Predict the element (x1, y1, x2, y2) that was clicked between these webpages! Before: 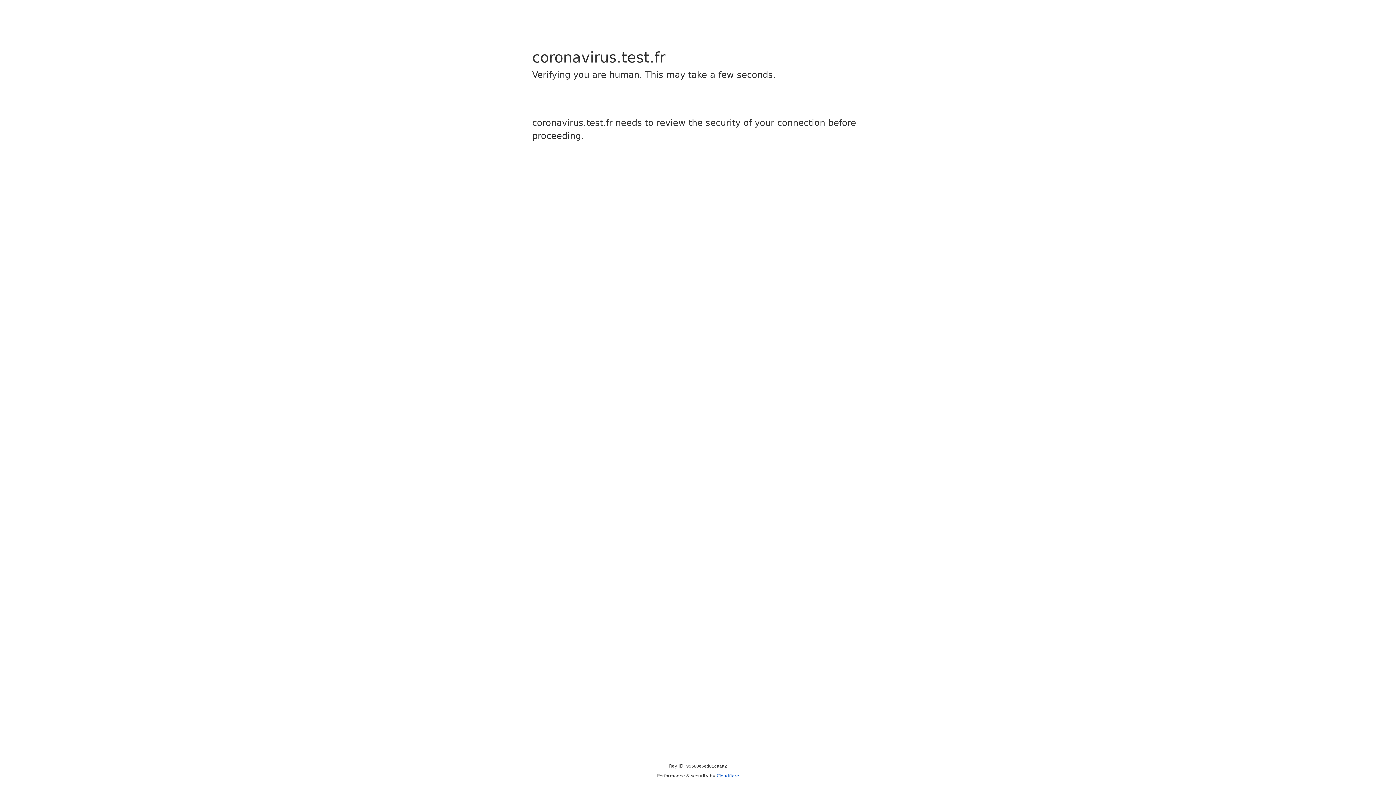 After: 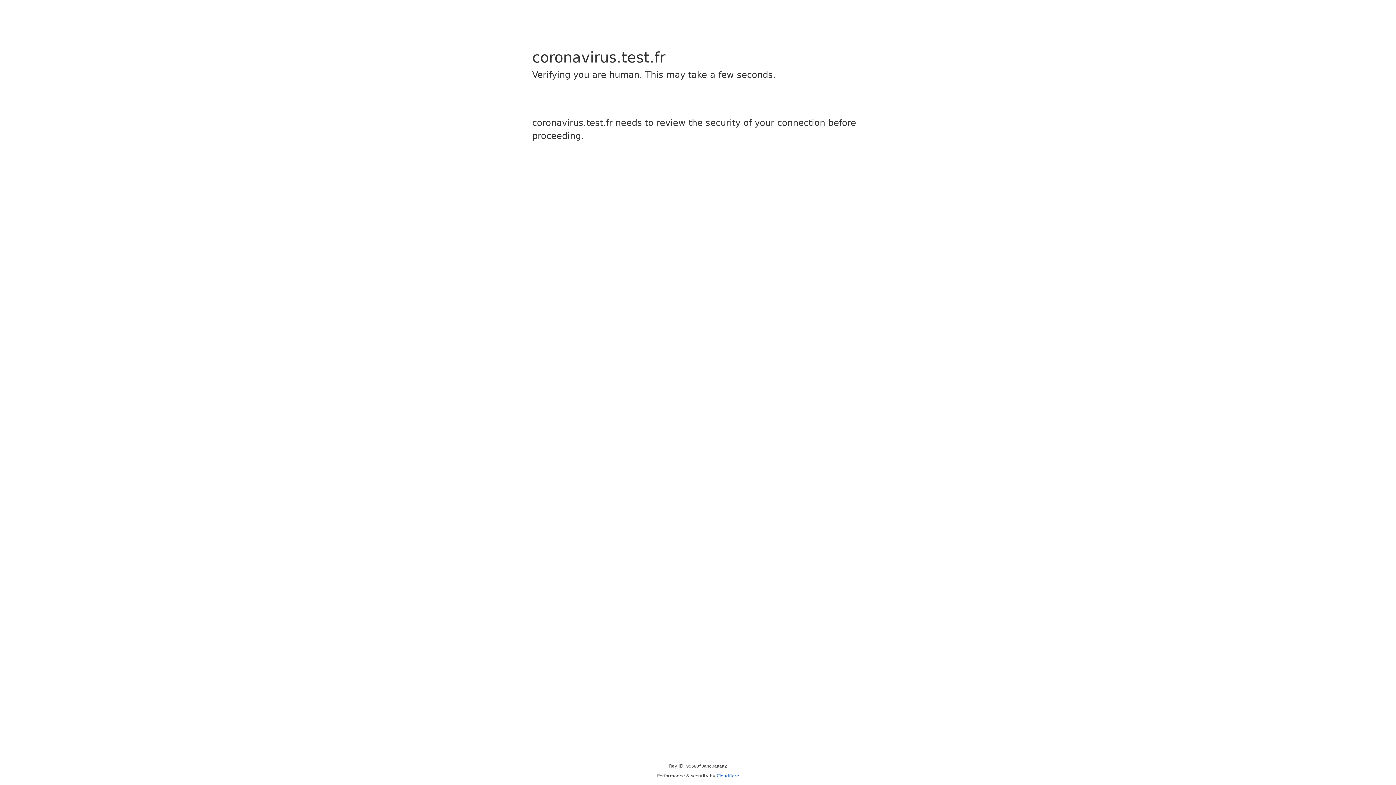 Action: bbox: (716, 773, 739, 778) label: Cloudflare